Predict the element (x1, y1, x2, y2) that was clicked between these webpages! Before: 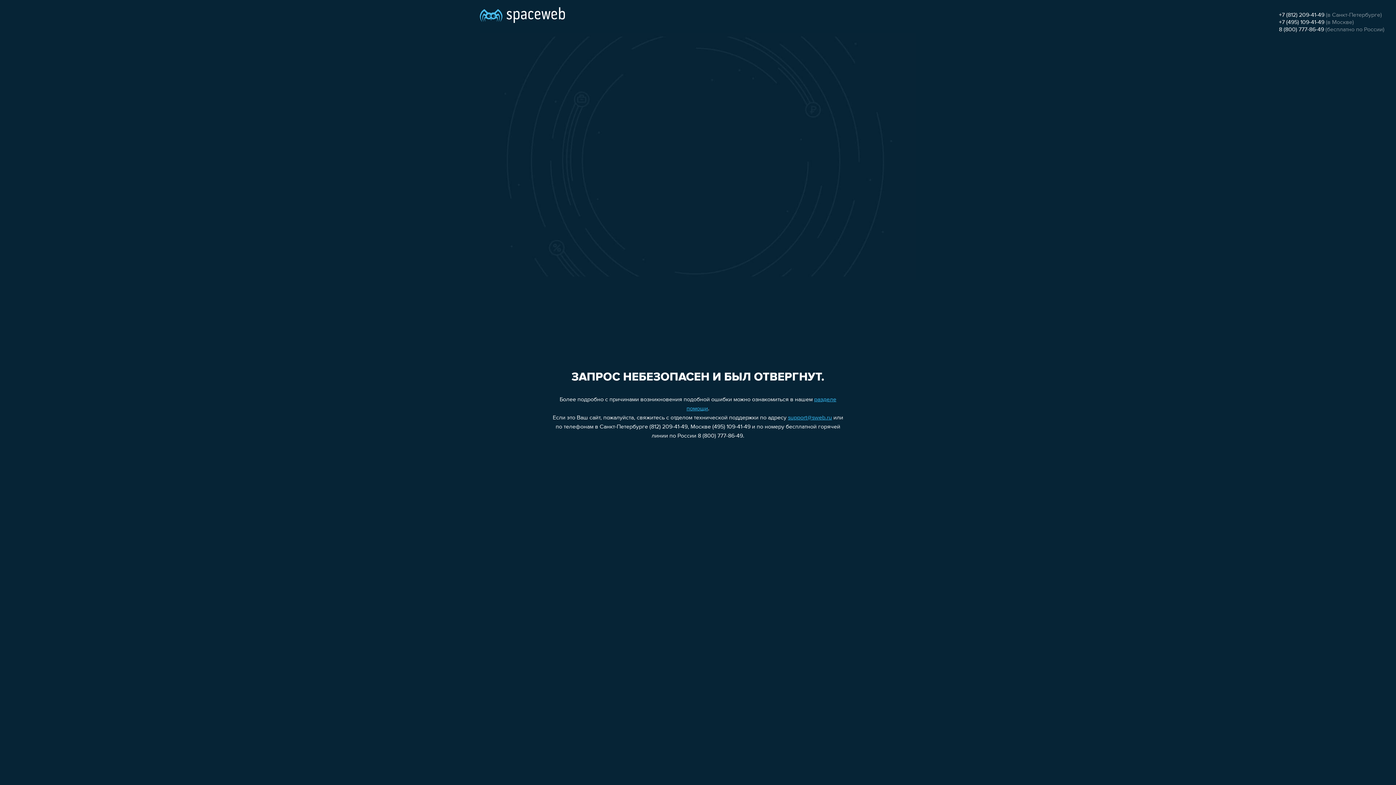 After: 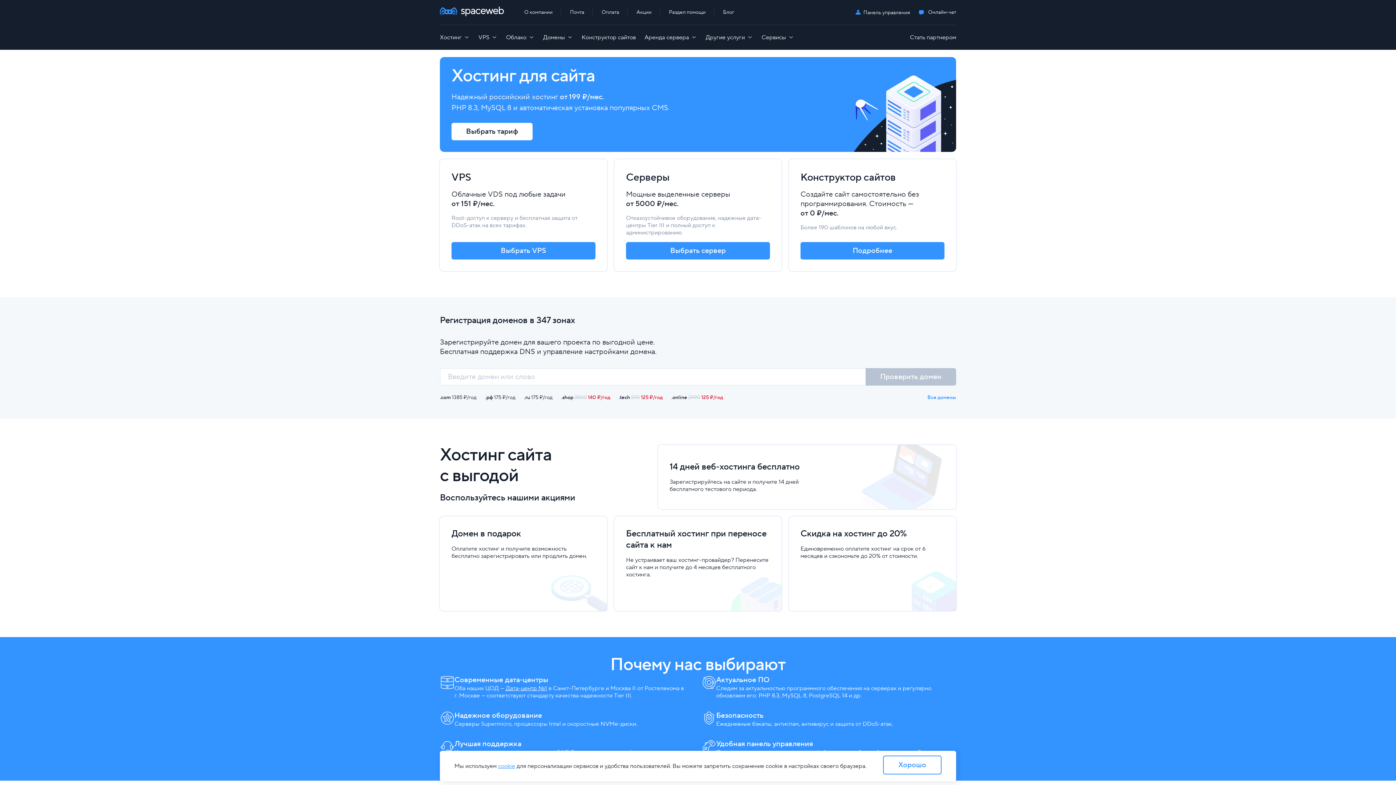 Action: bbox: (480, 0, 565, 25)